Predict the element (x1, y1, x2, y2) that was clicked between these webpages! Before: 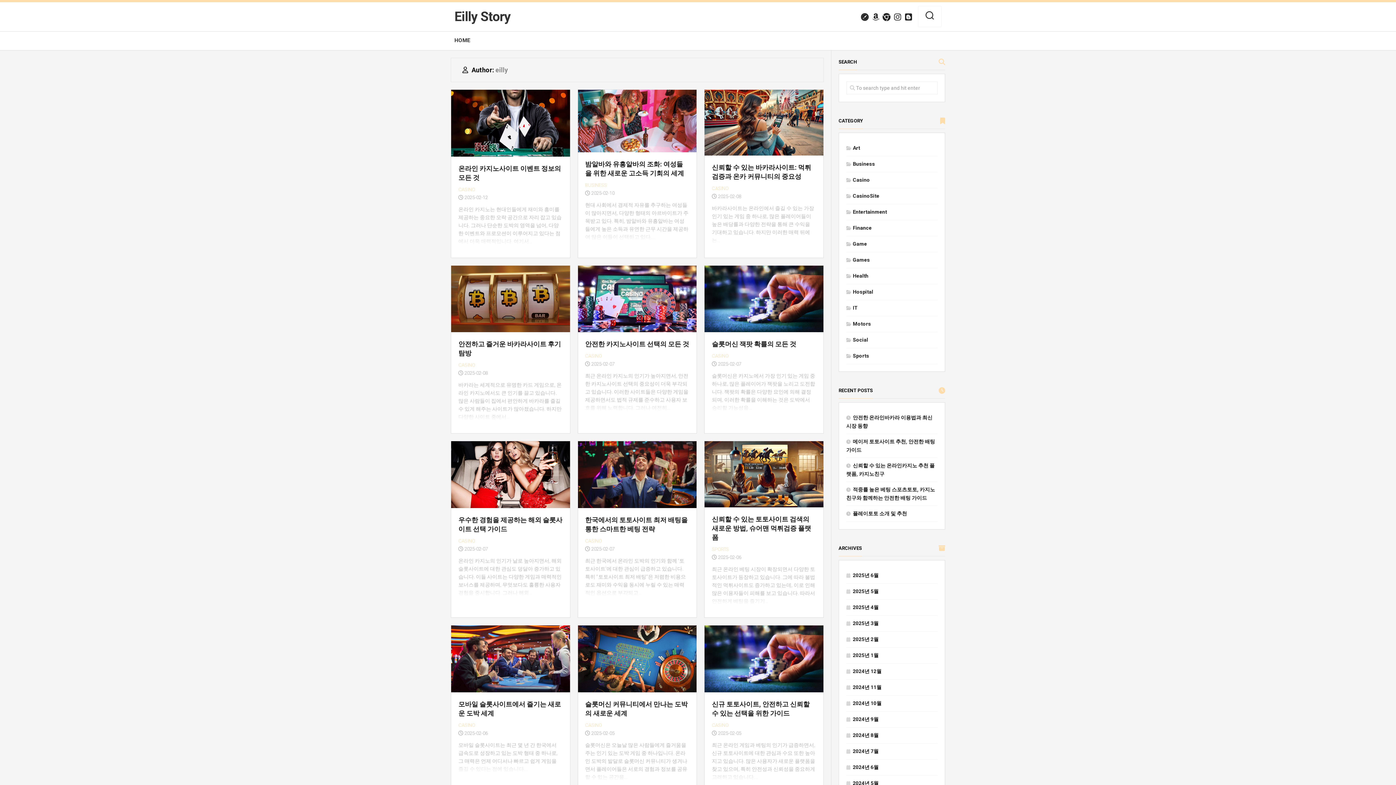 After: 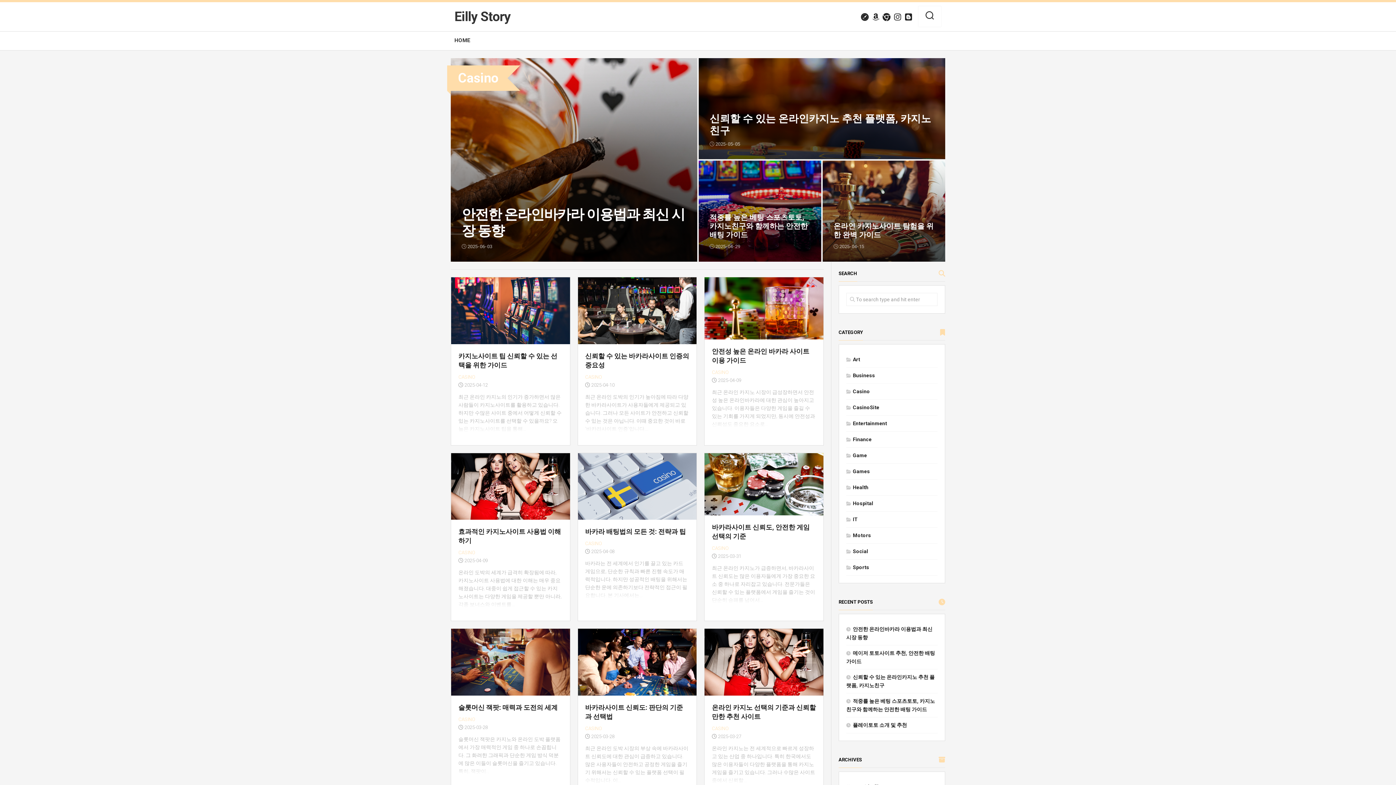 Action: bbox: (458, 722, 475, 728) label: CASINO